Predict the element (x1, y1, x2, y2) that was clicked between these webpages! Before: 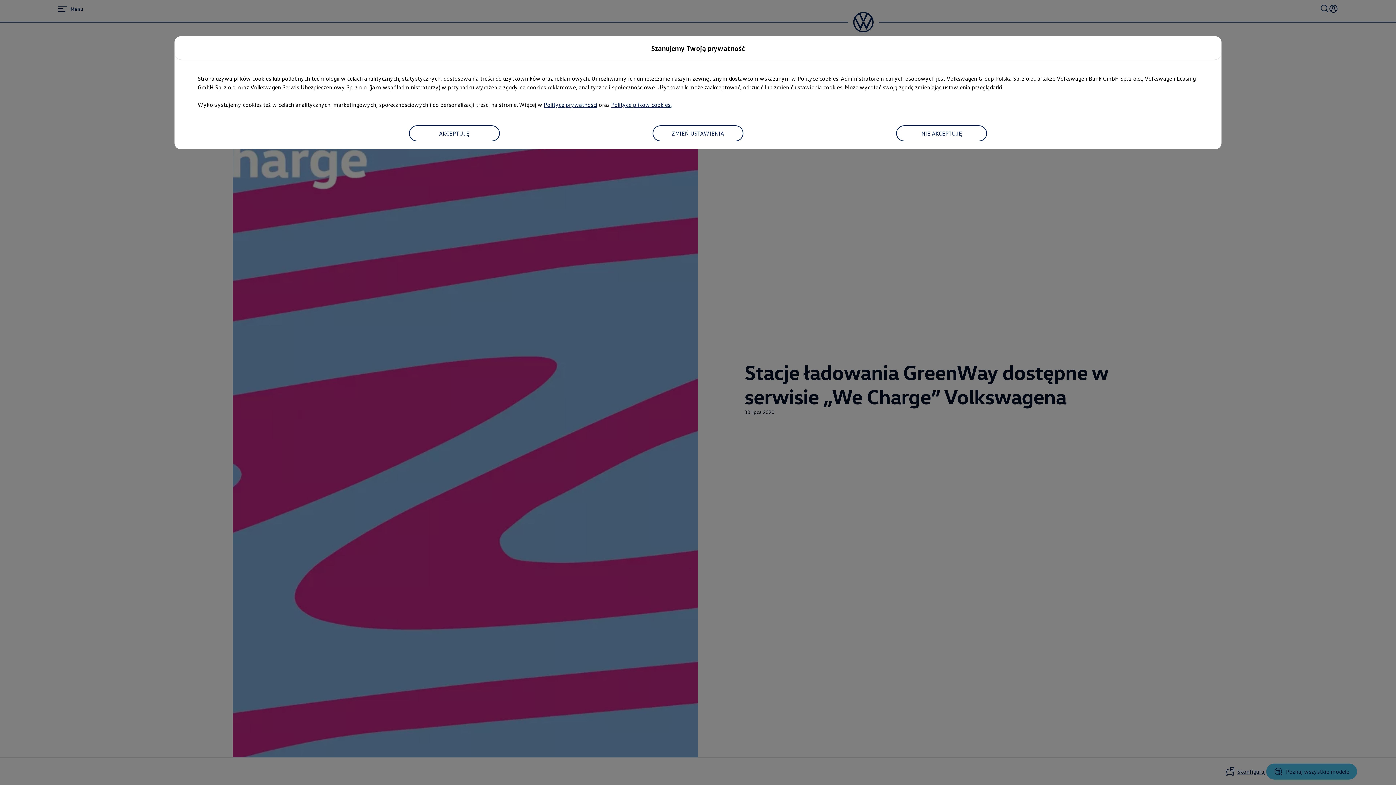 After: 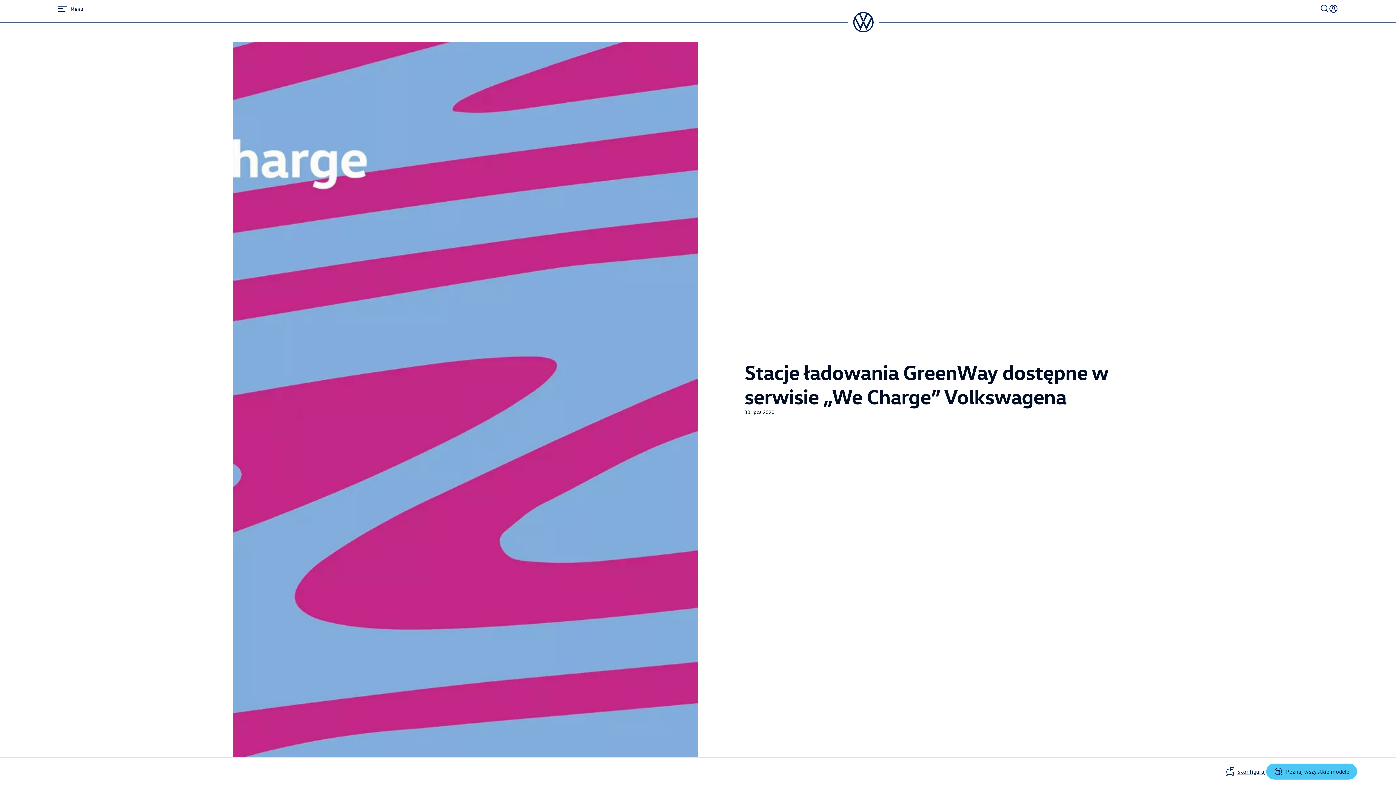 Action: label: AKCEPTUJĘ bbox: (408, 125, 499, 141)